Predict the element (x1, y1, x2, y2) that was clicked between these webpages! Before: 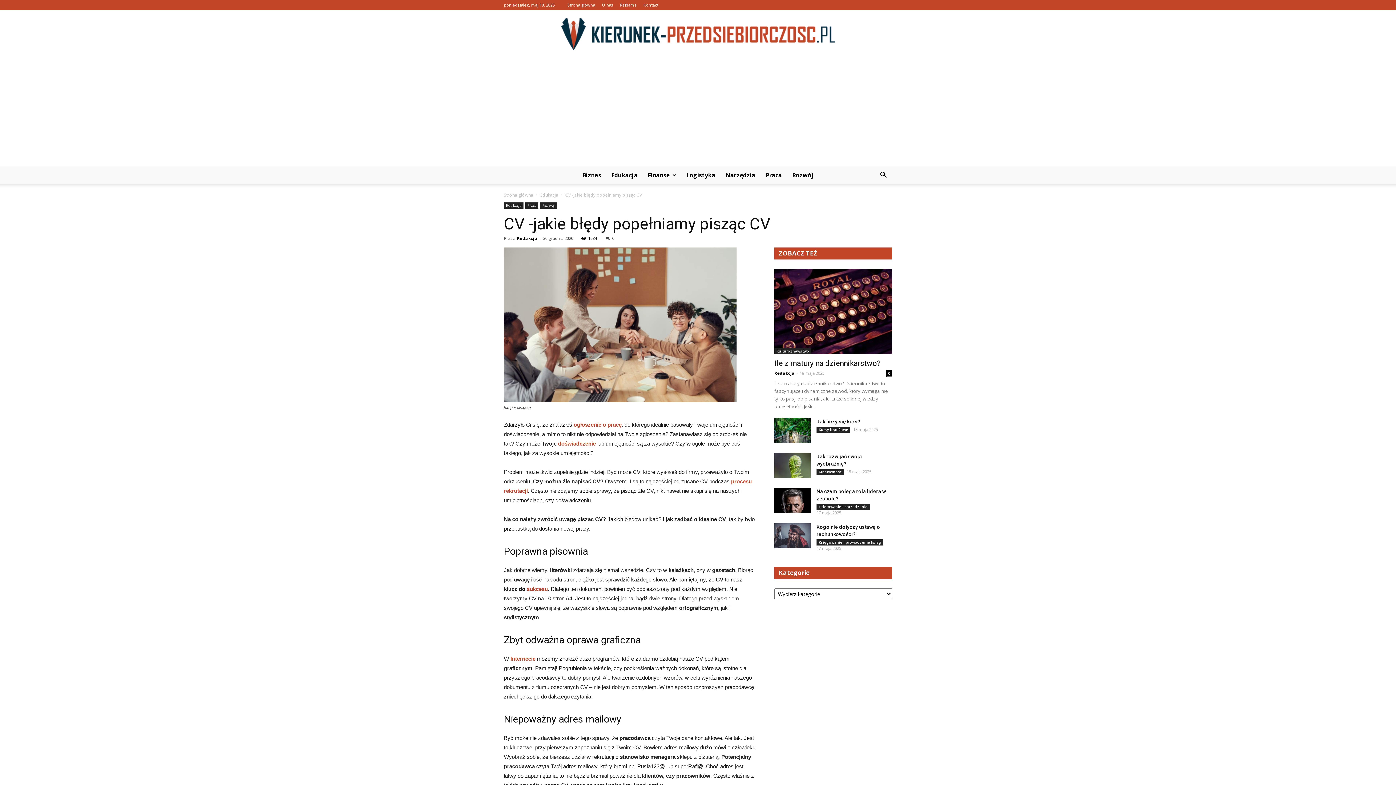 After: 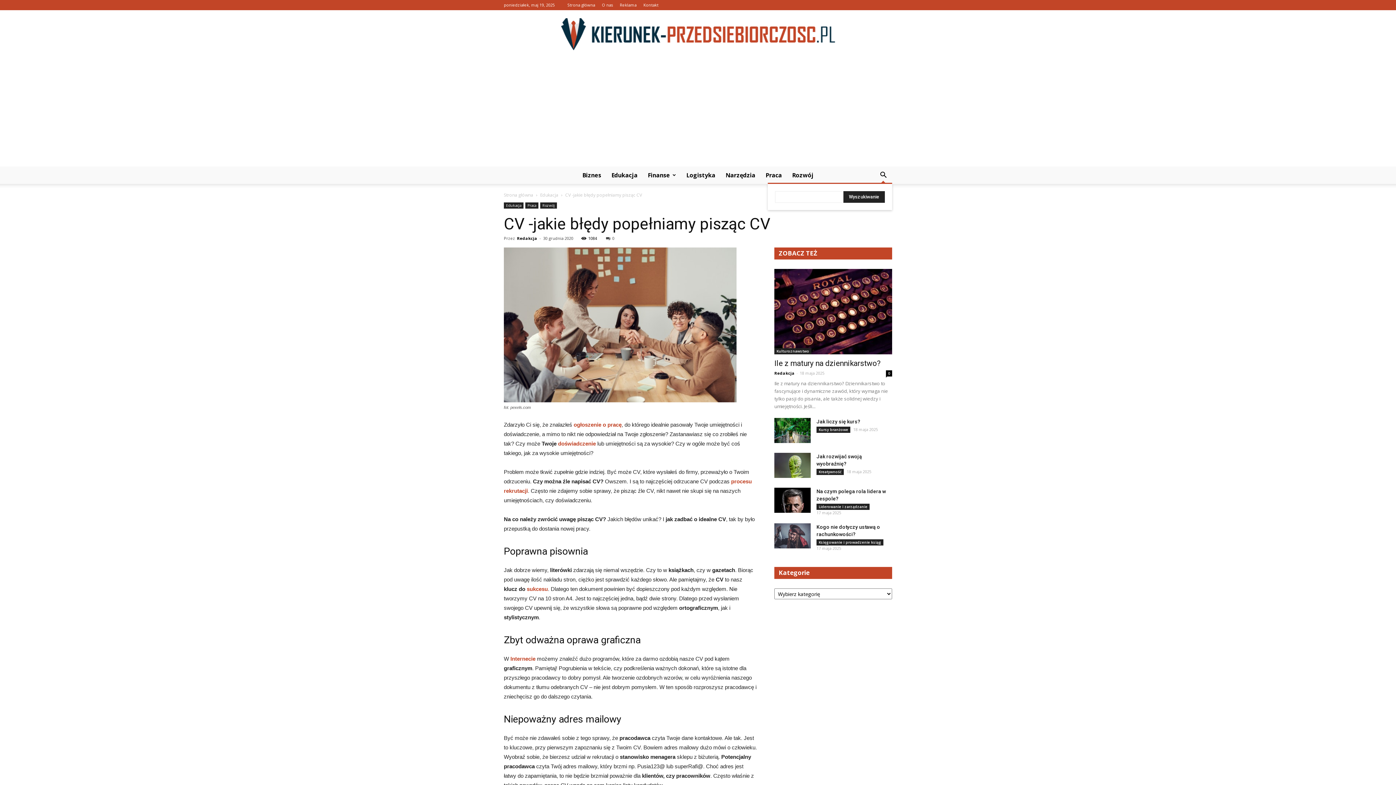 Action: bbox: (874, 166, 892, 184)